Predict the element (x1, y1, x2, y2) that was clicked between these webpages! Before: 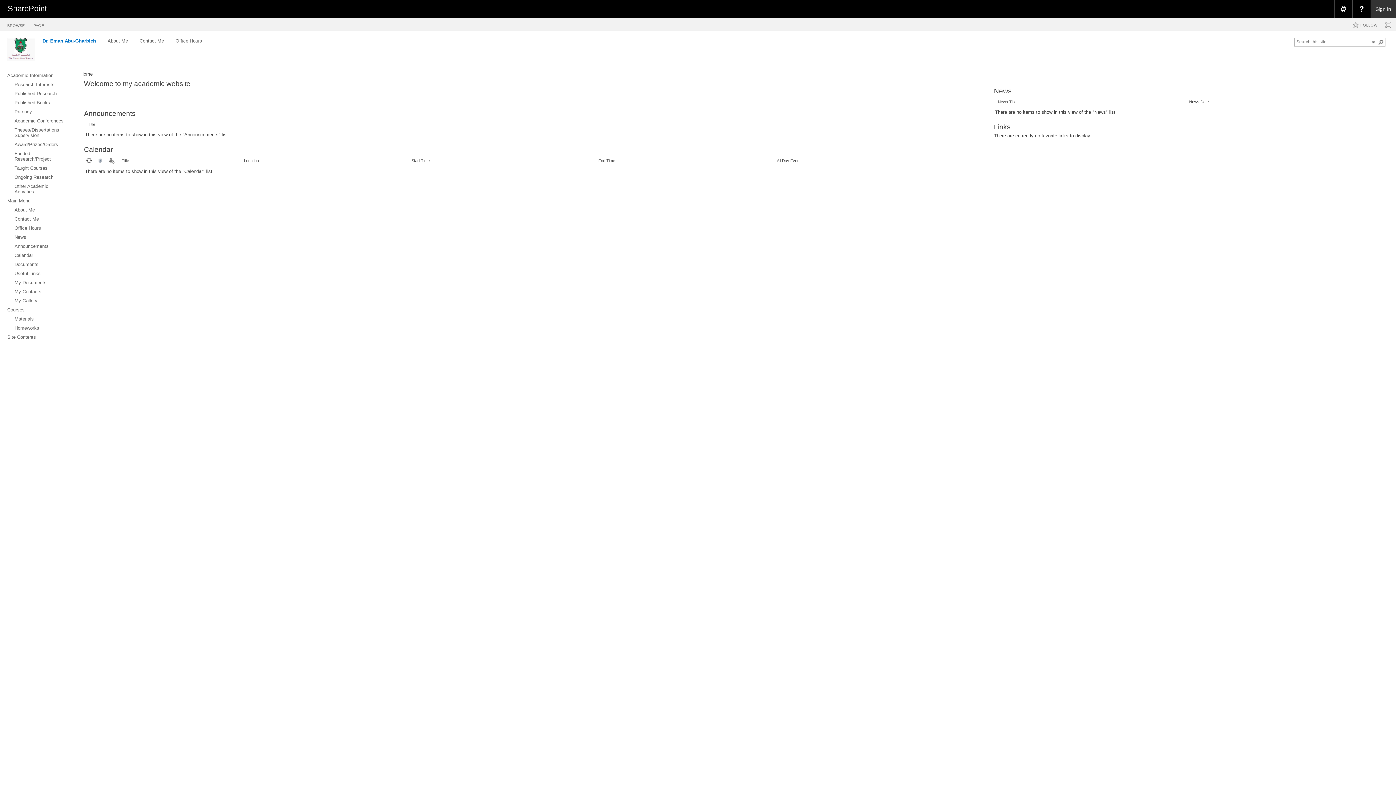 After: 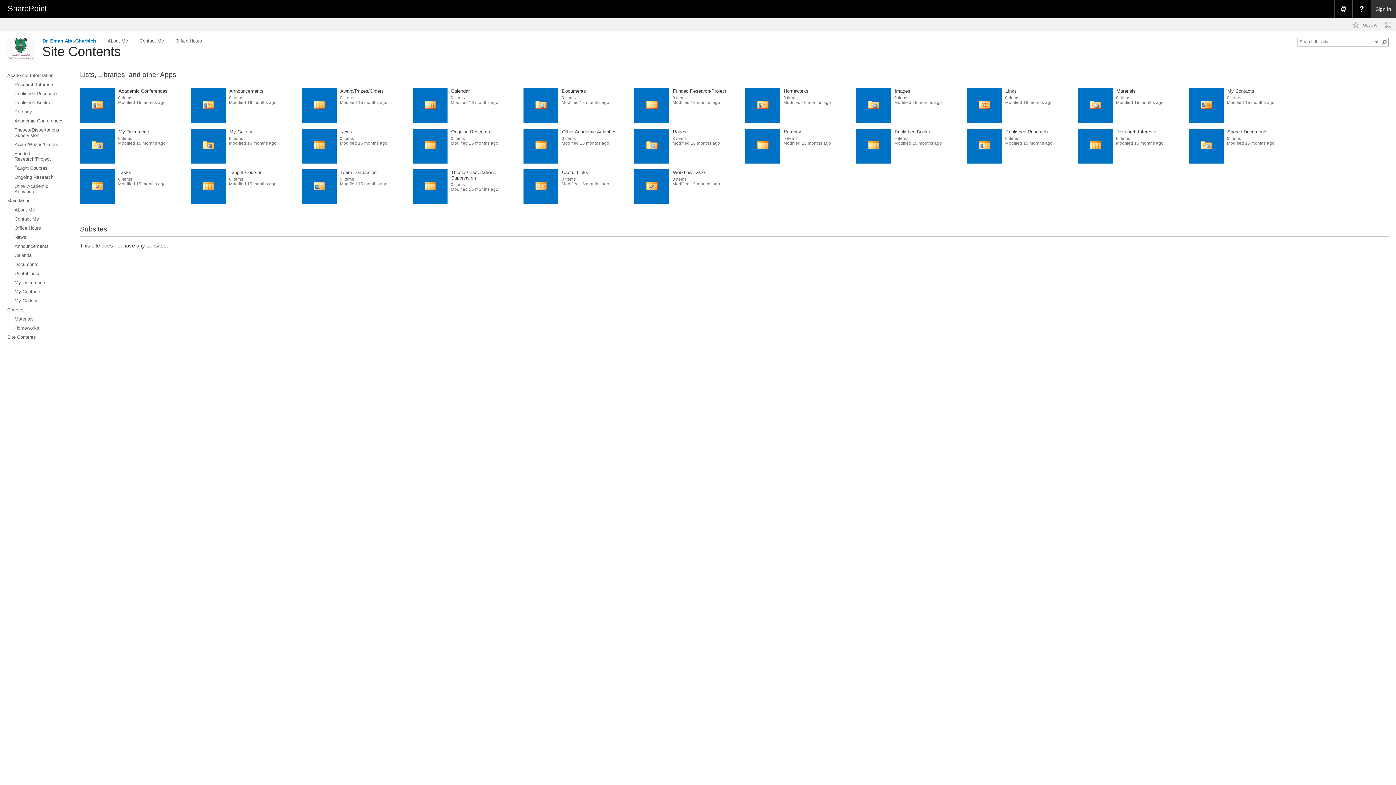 Action: bbox: (0, 332, 72, 341) label: Site Contents